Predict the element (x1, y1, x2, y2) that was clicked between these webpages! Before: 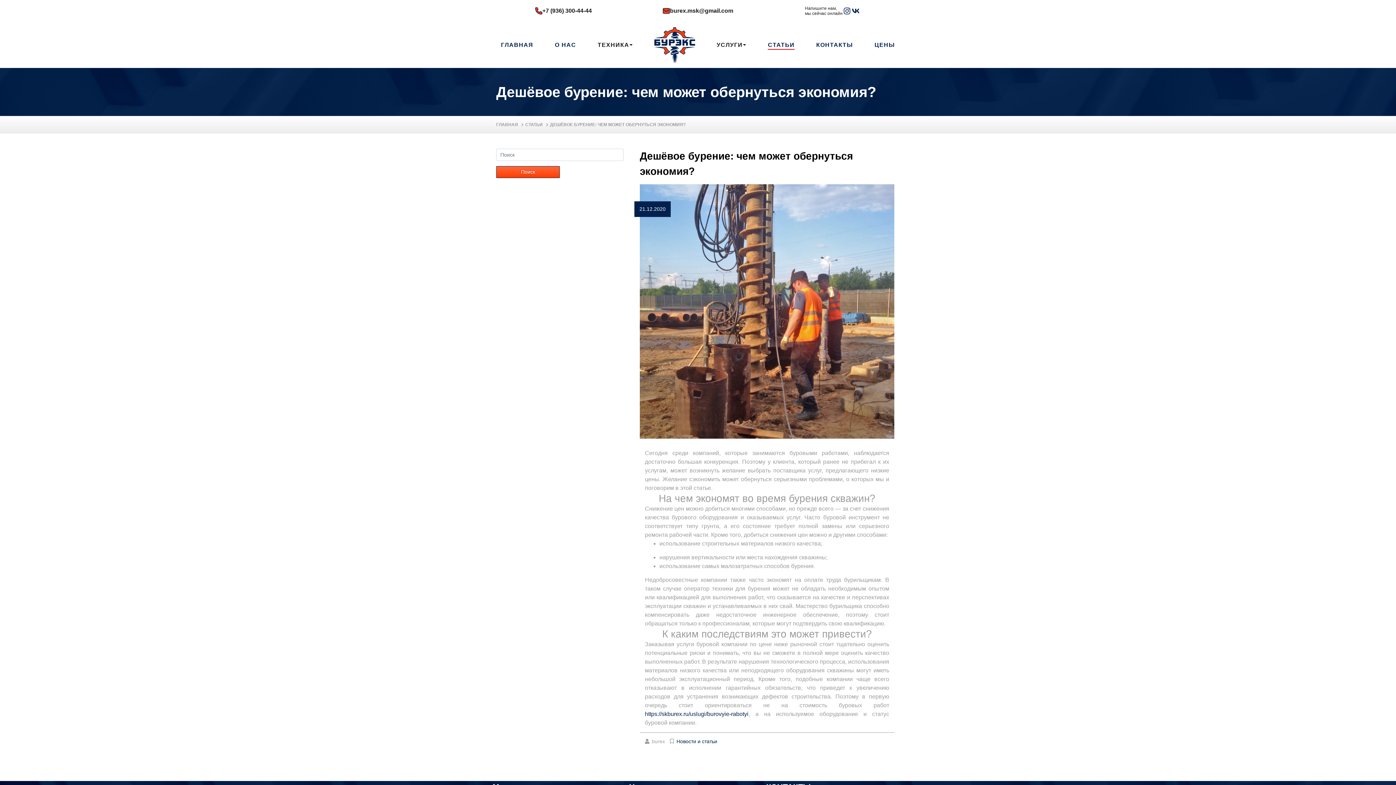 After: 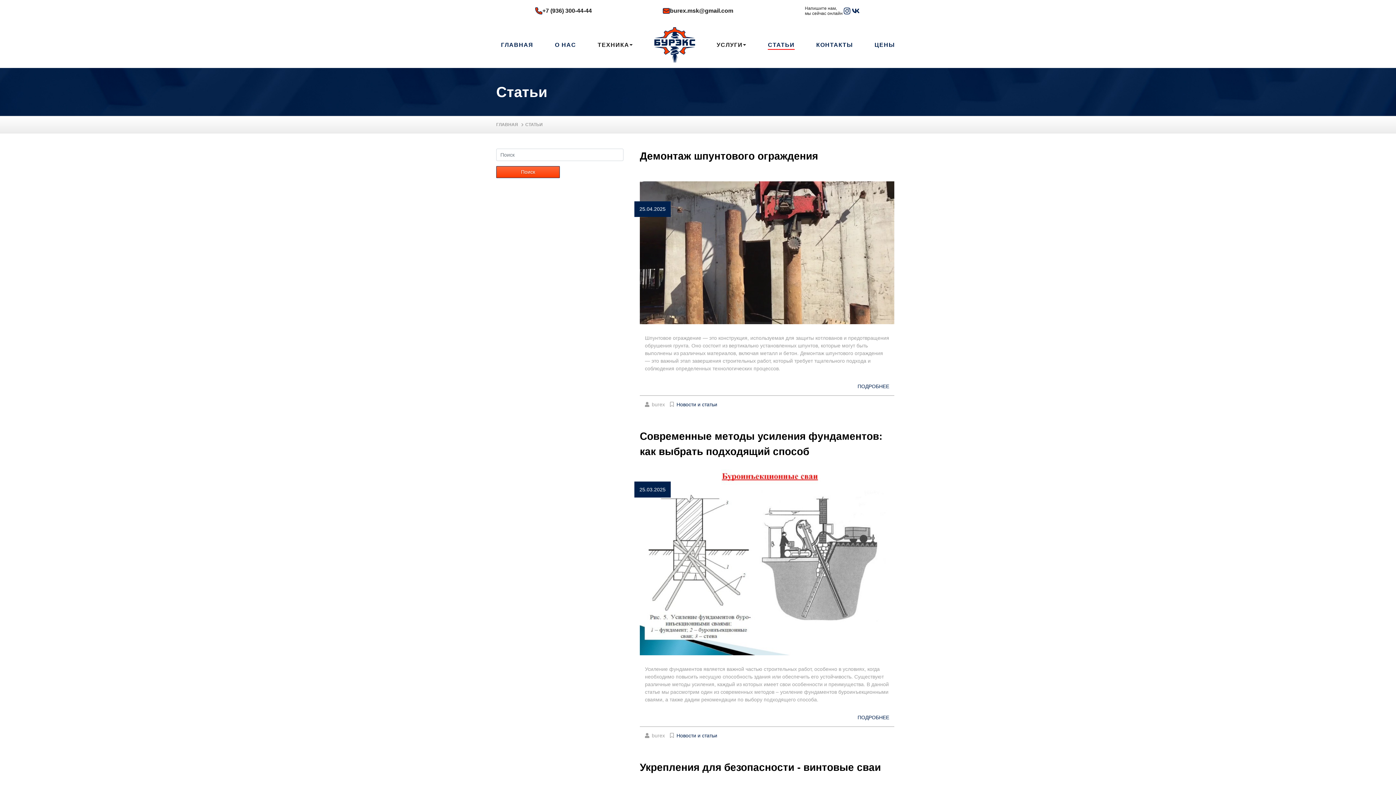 Action: label: Новости и статьи bbox: (676, 738, 722, 744)